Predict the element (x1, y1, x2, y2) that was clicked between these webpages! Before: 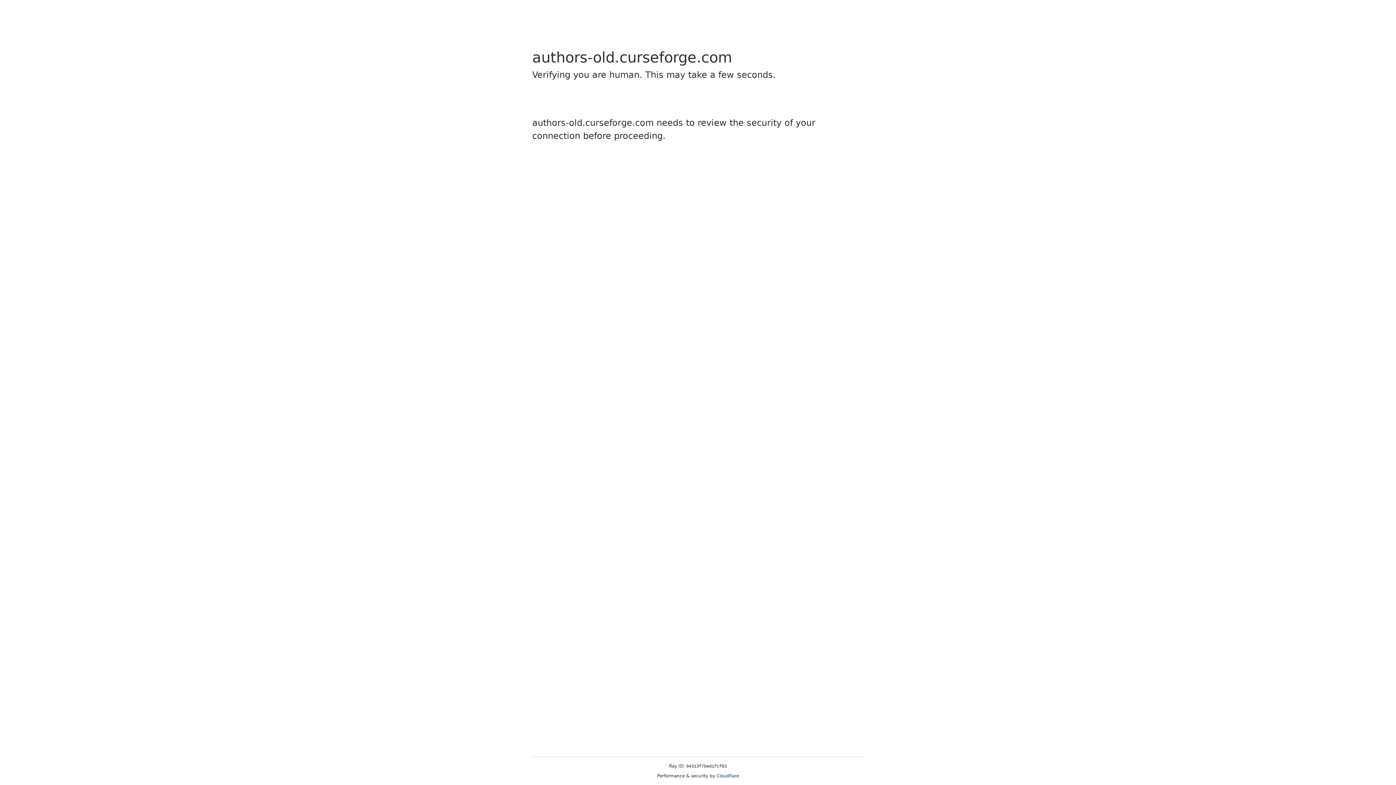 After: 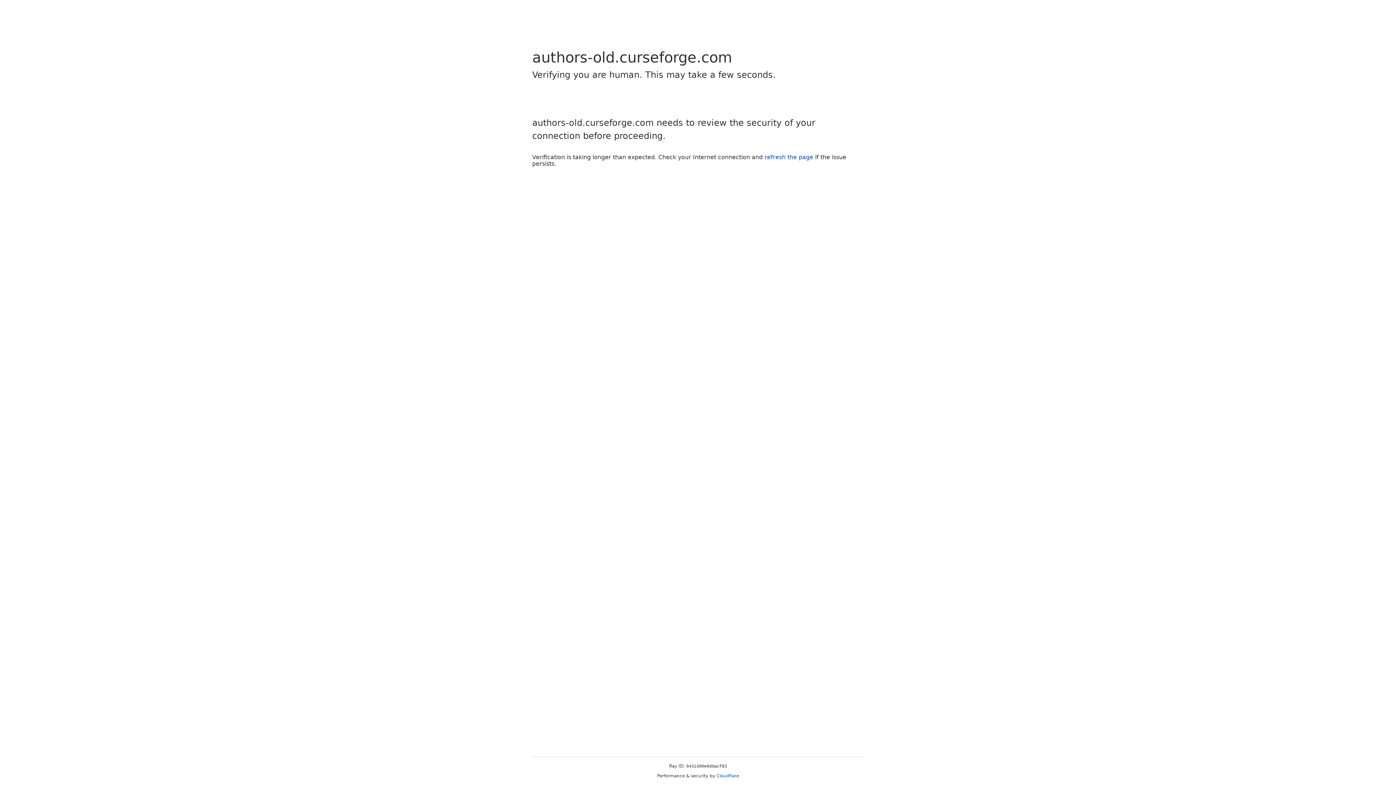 Action: bbox: (716, 773, 739, 778) label: Cloudflare